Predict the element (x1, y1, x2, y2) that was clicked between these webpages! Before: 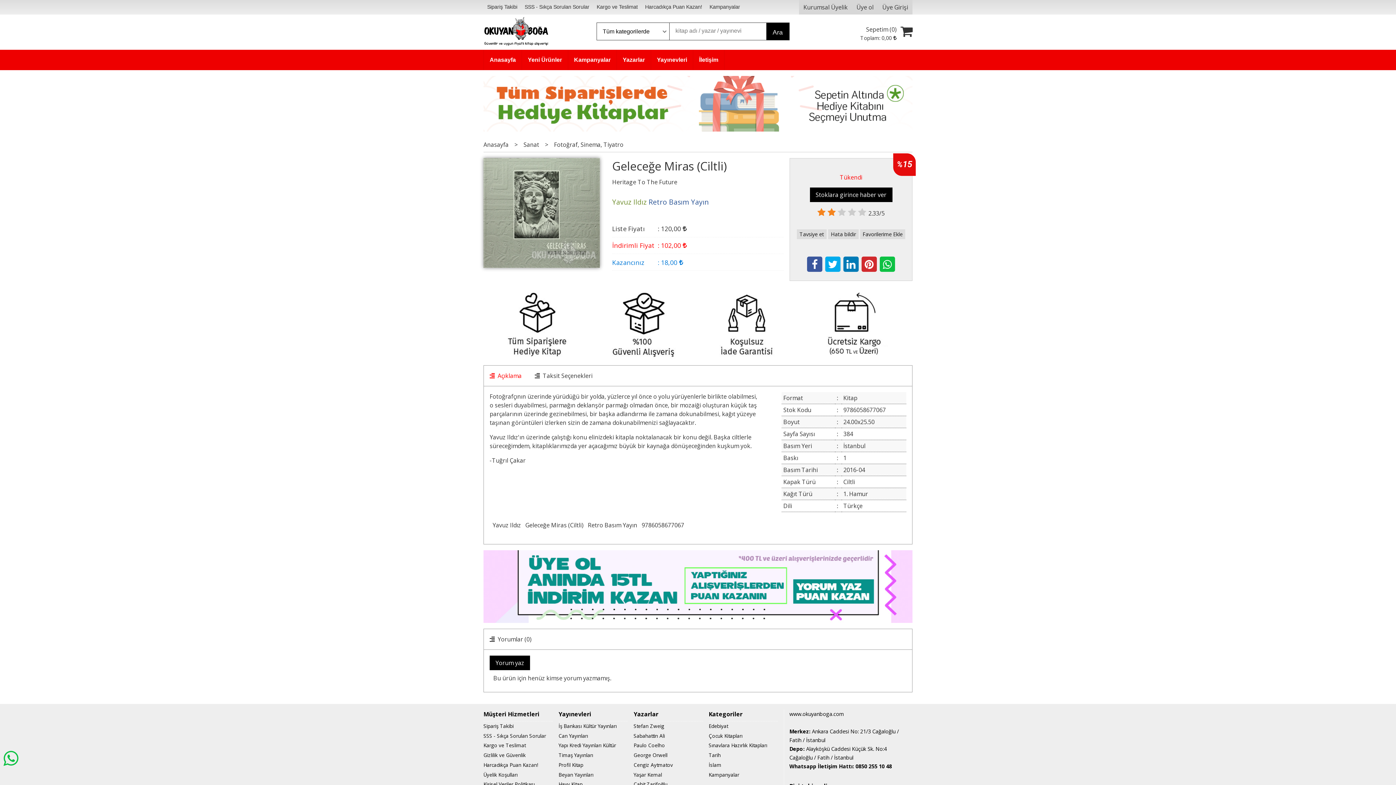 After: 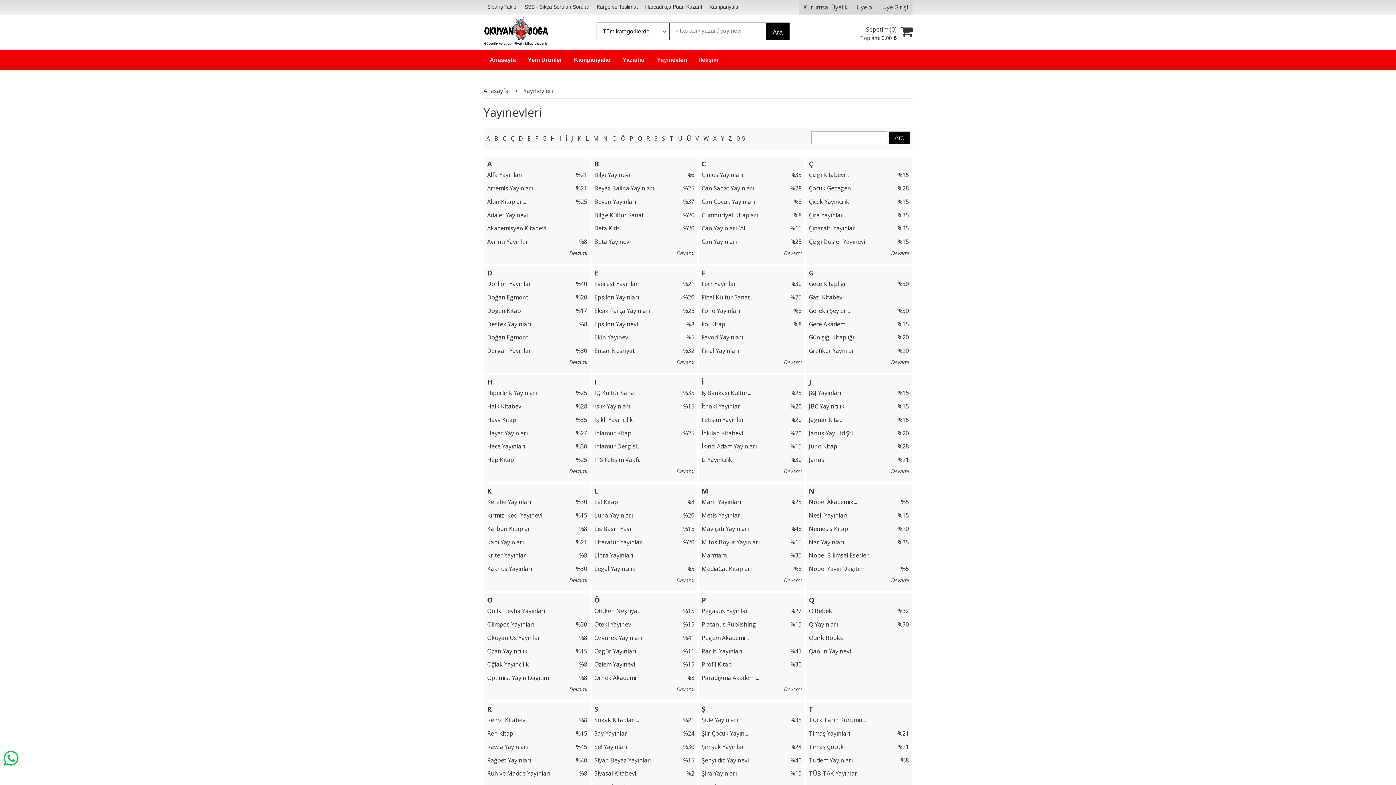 Action: label: Yayınevleri bbox: (558, 704, 633, 721)